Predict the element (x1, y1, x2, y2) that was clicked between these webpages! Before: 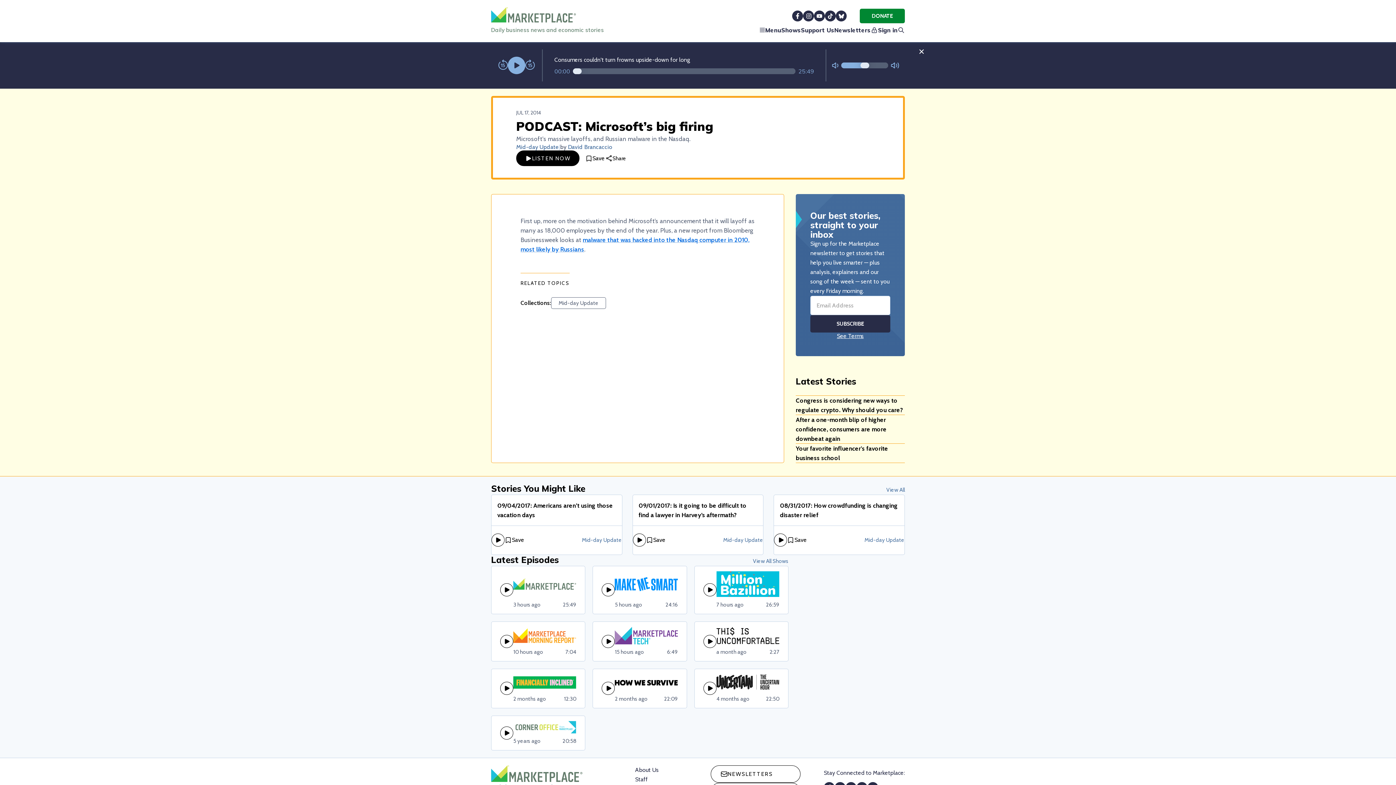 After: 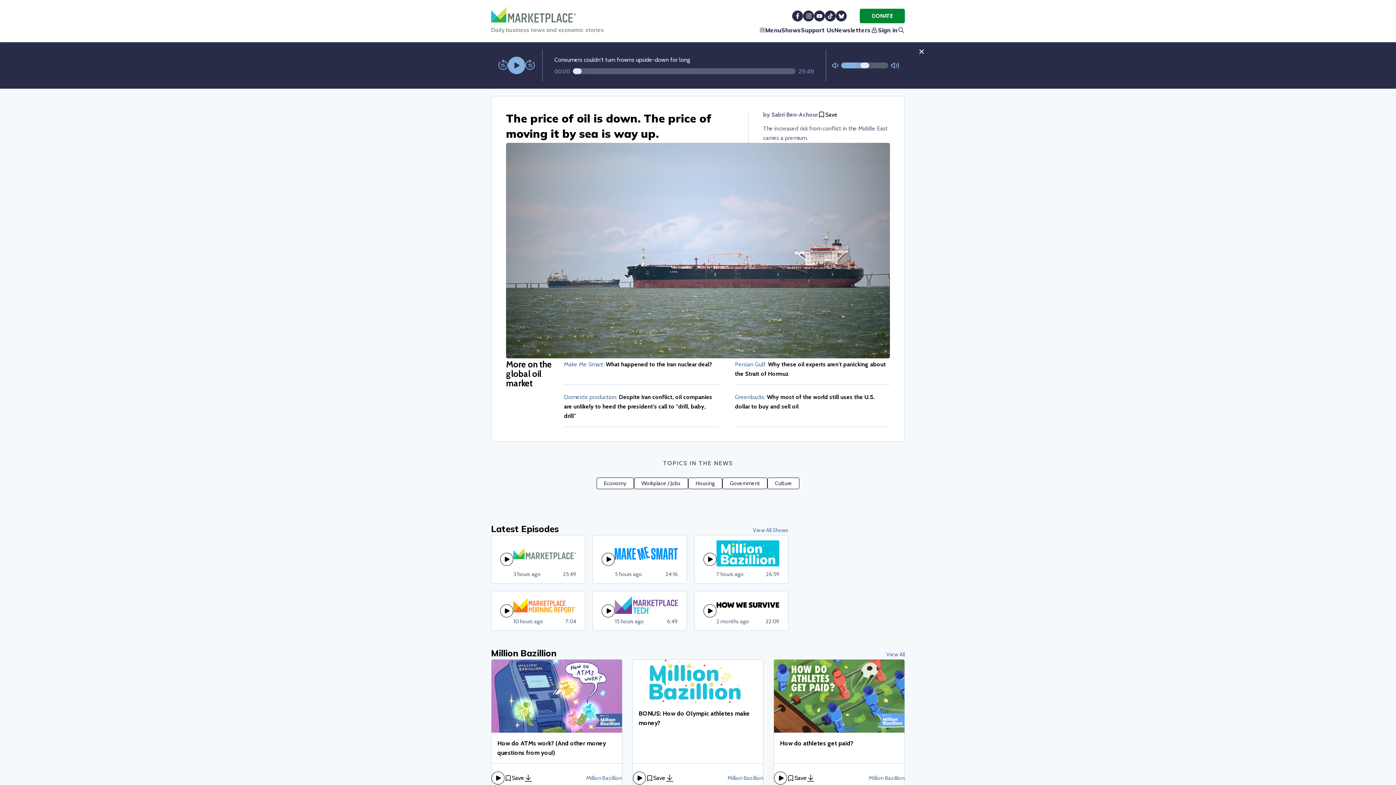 Action: bbox: (491, 7, 748, 22) label: Marketplace®